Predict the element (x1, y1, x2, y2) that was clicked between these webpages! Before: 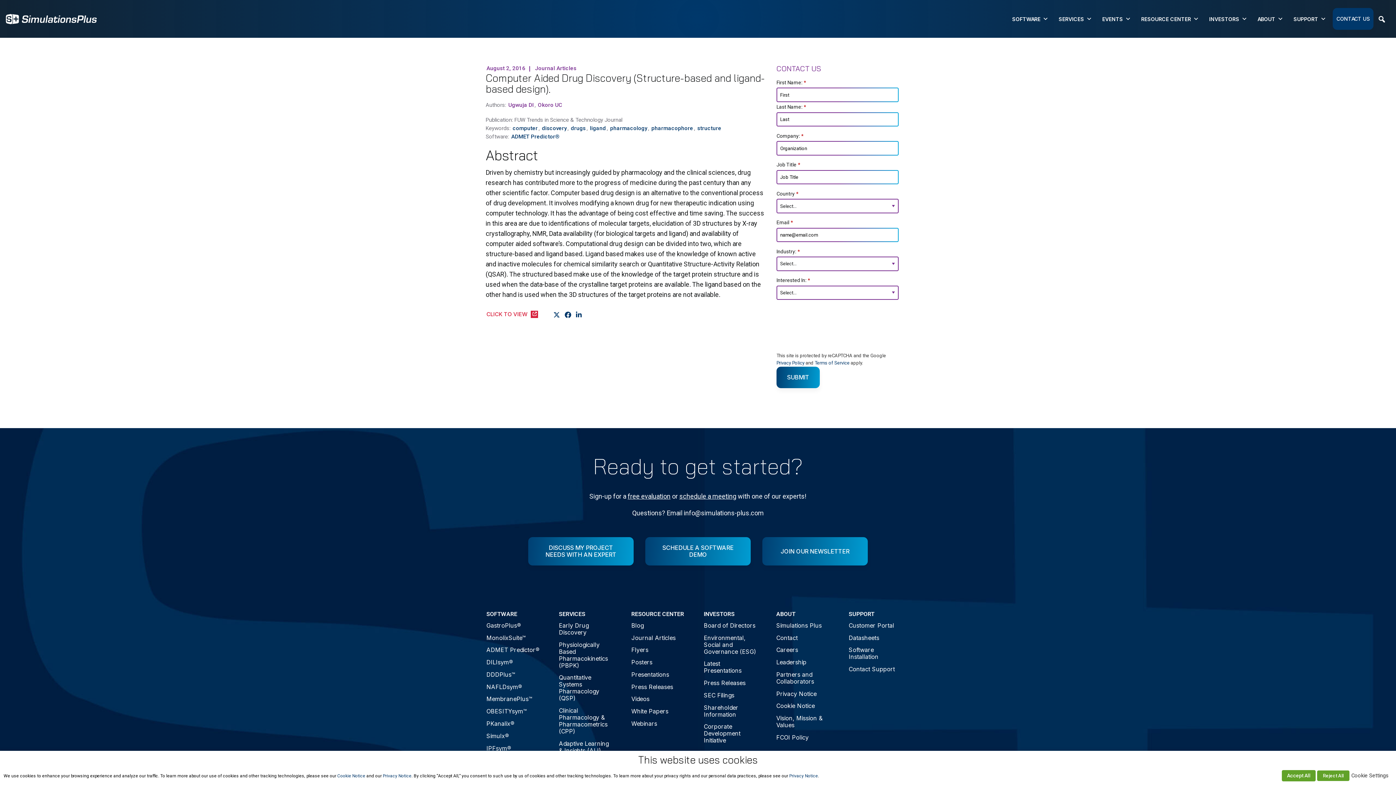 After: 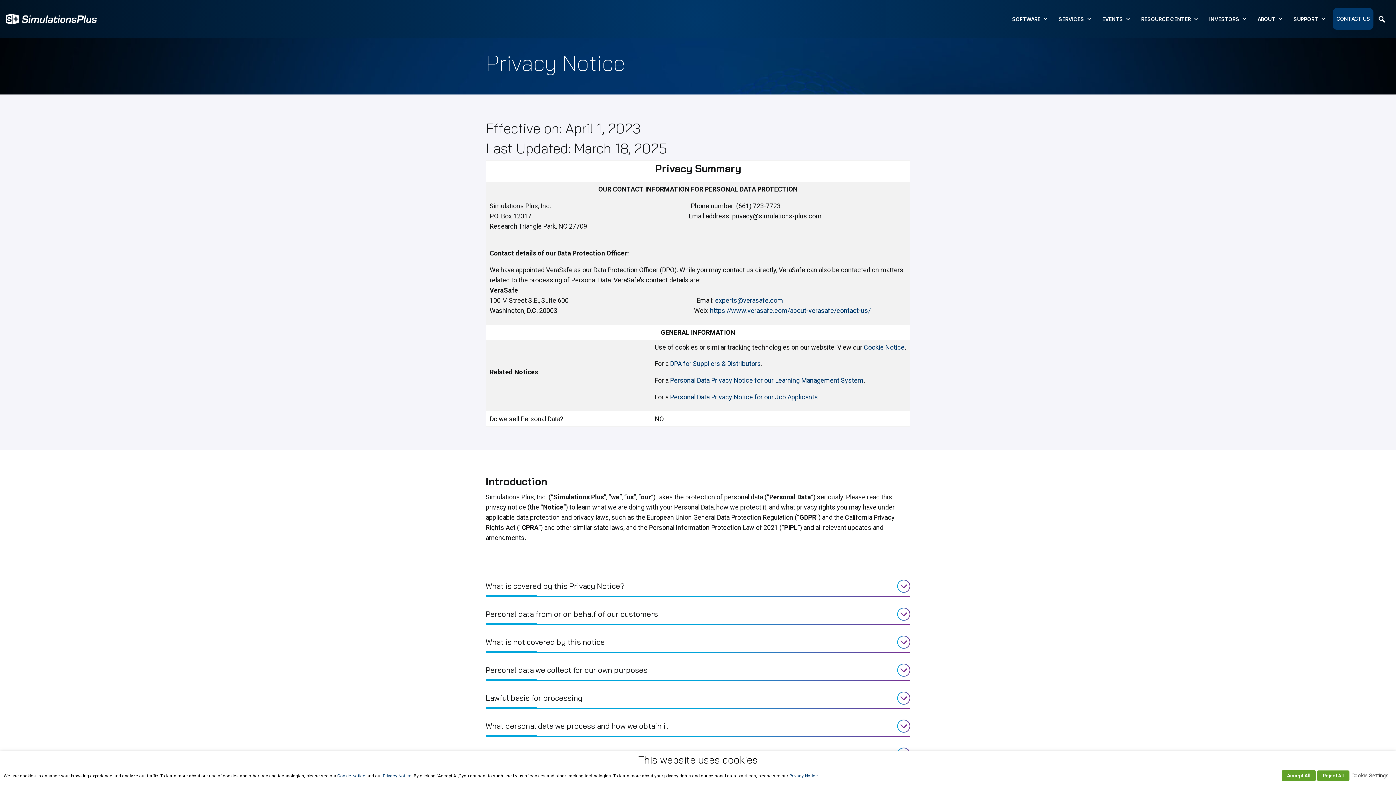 Action: label: Privacy Notice bbox: (382, 773, 411, 778)